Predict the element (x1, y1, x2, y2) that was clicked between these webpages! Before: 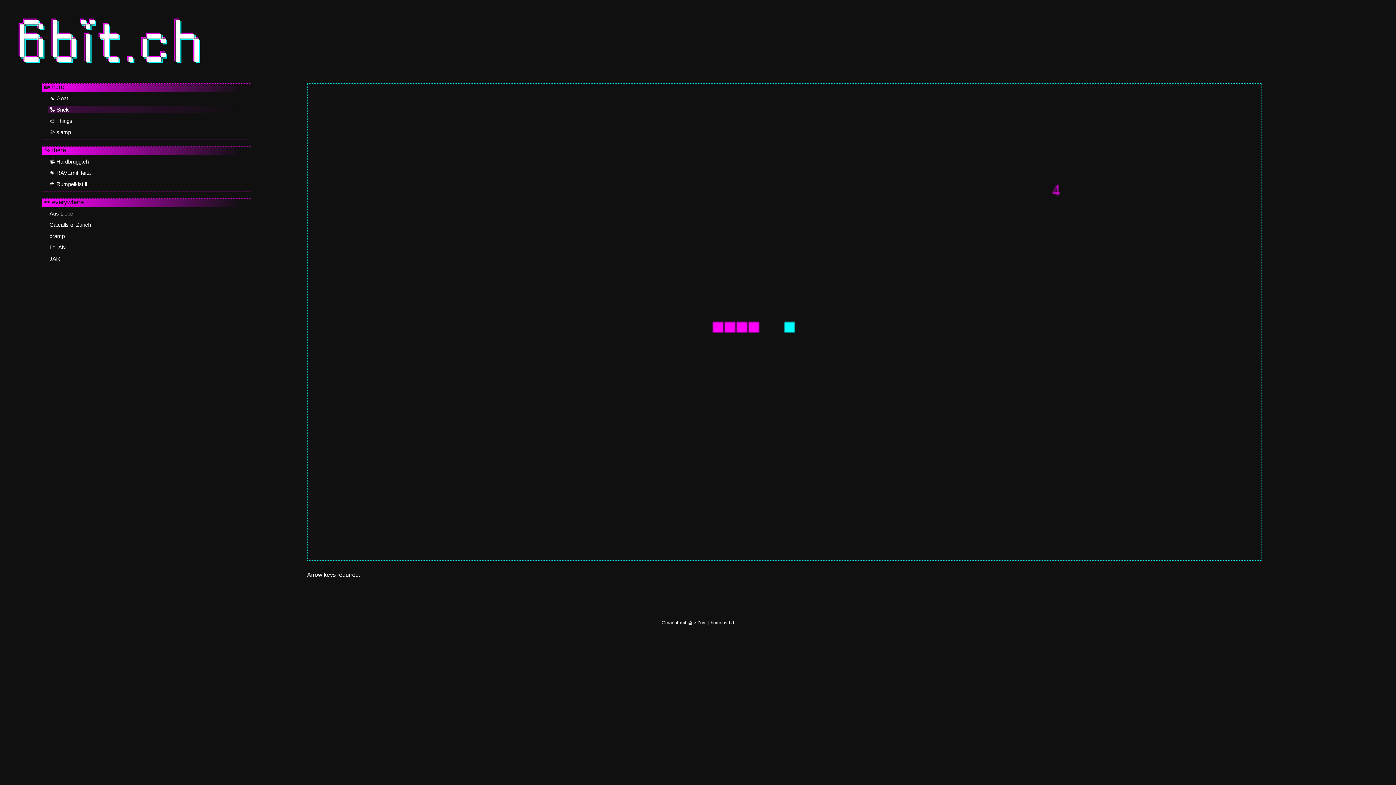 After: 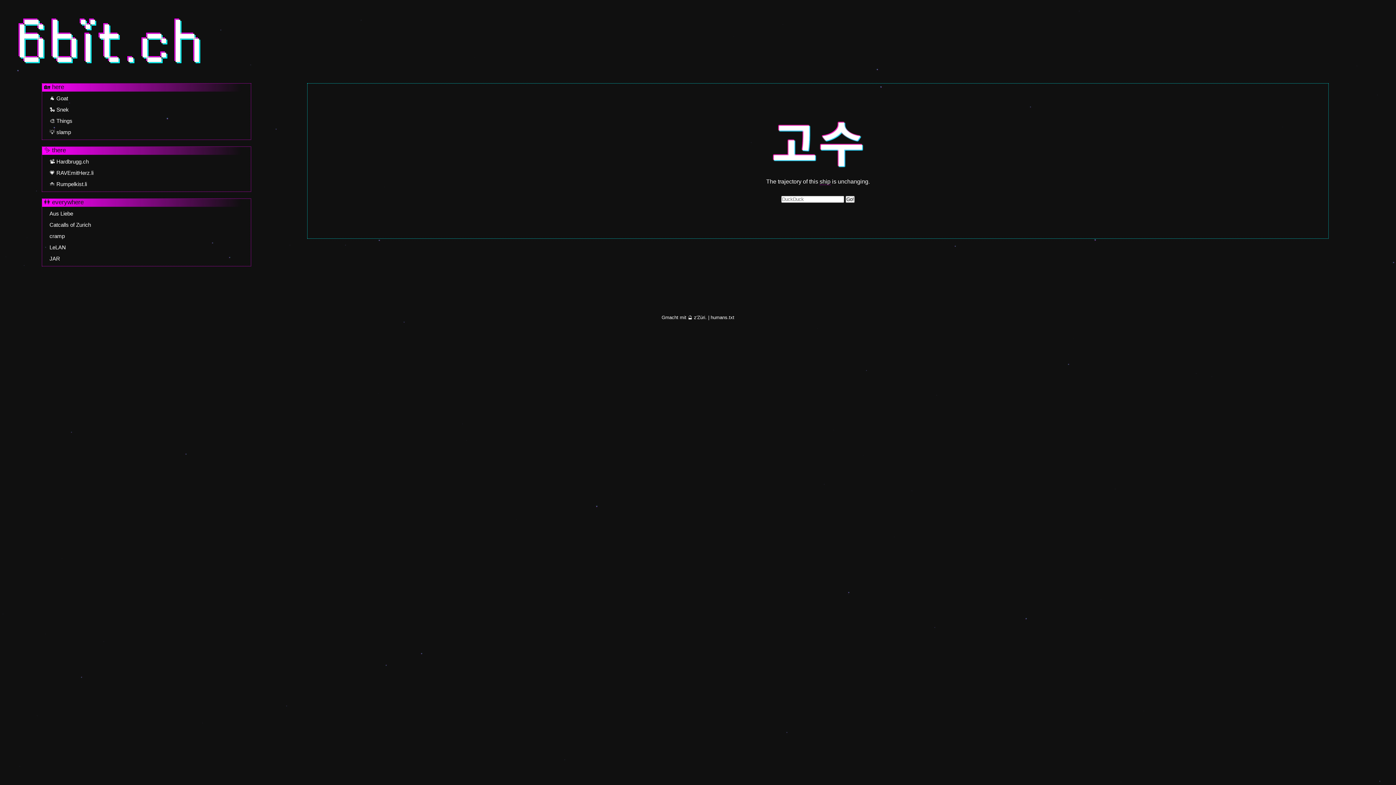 Action: bbox: (0, 76, 218, 82)